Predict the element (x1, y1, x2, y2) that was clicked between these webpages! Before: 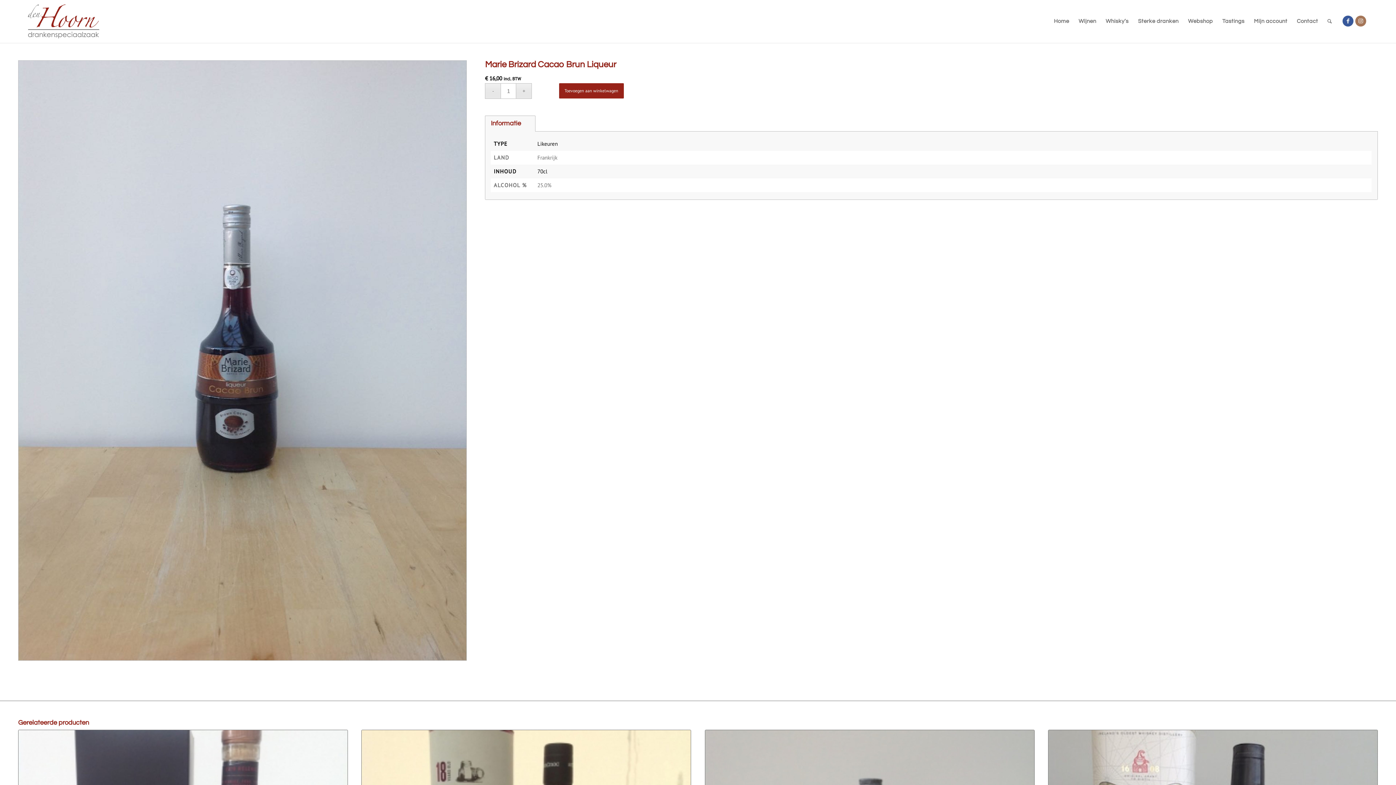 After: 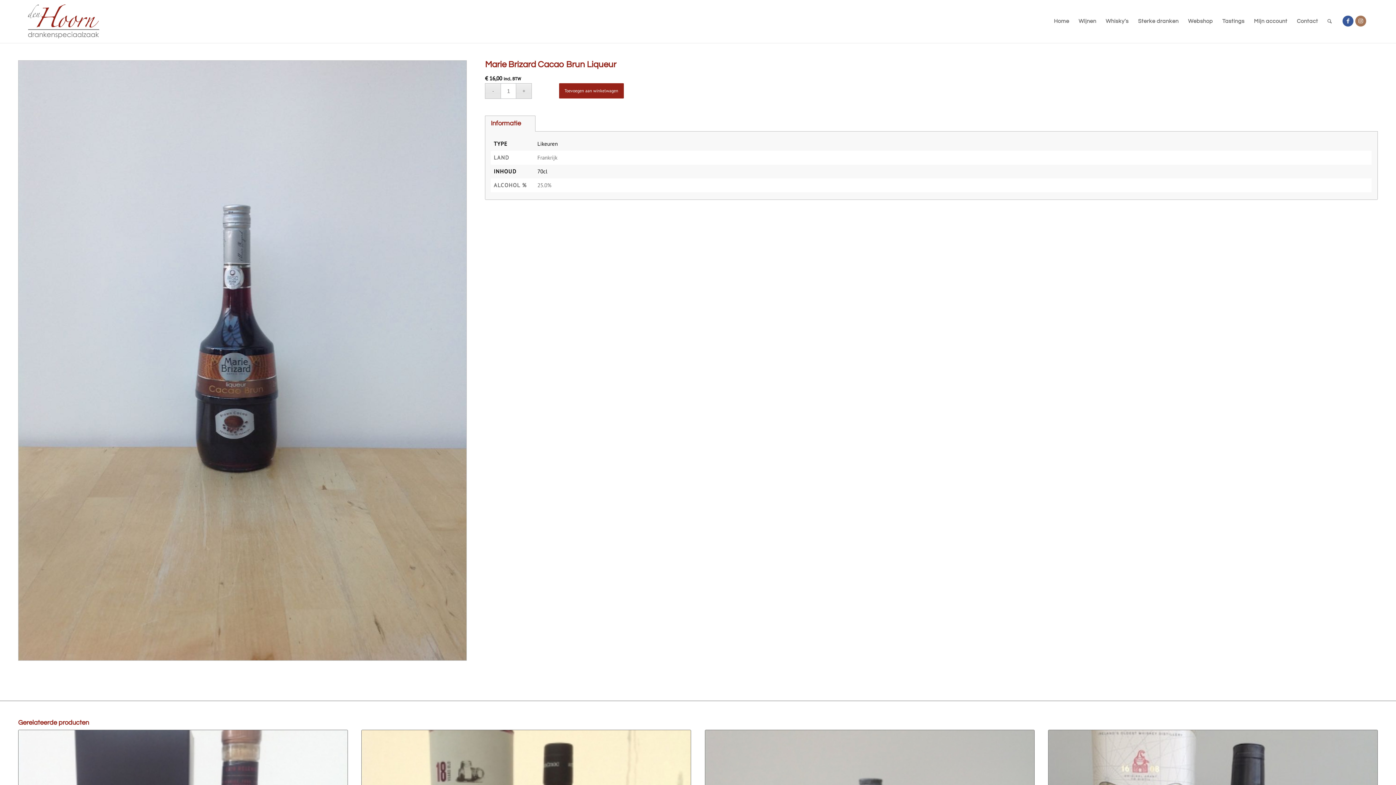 Action: label: Informatie bbox: (485, 115, 535, 131)